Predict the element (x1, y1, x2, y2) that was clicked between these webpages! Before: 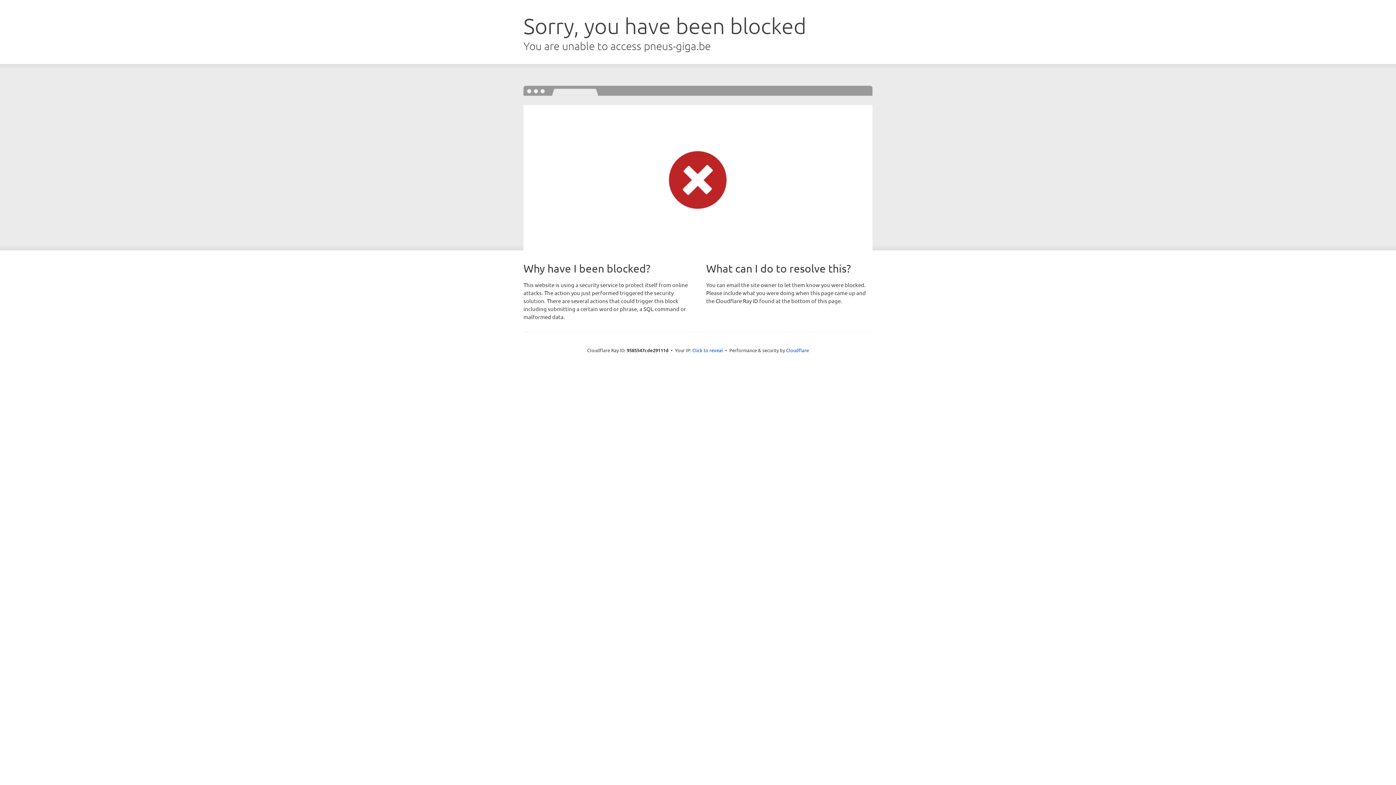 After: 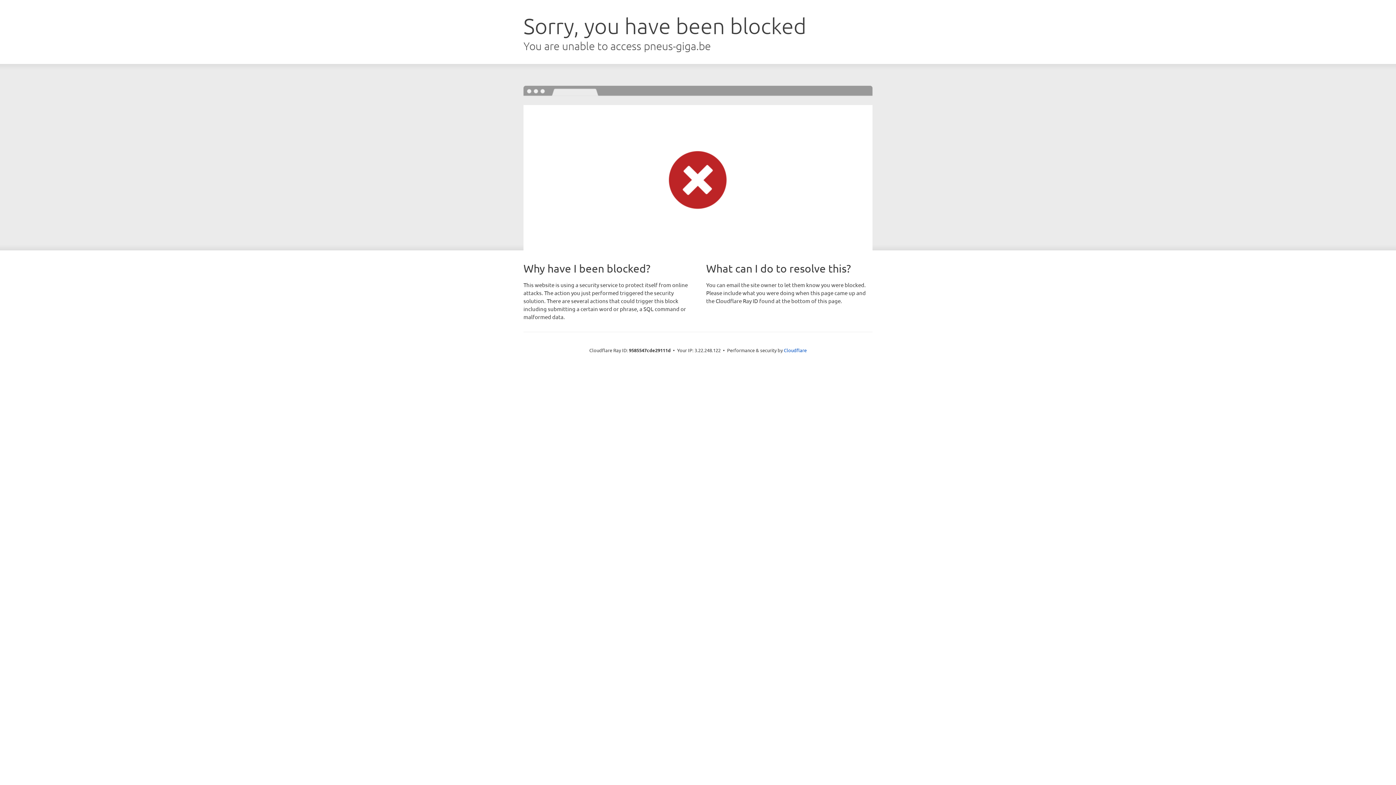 Action: bbox: (692, 346, 723, 353) label: Click to reveal